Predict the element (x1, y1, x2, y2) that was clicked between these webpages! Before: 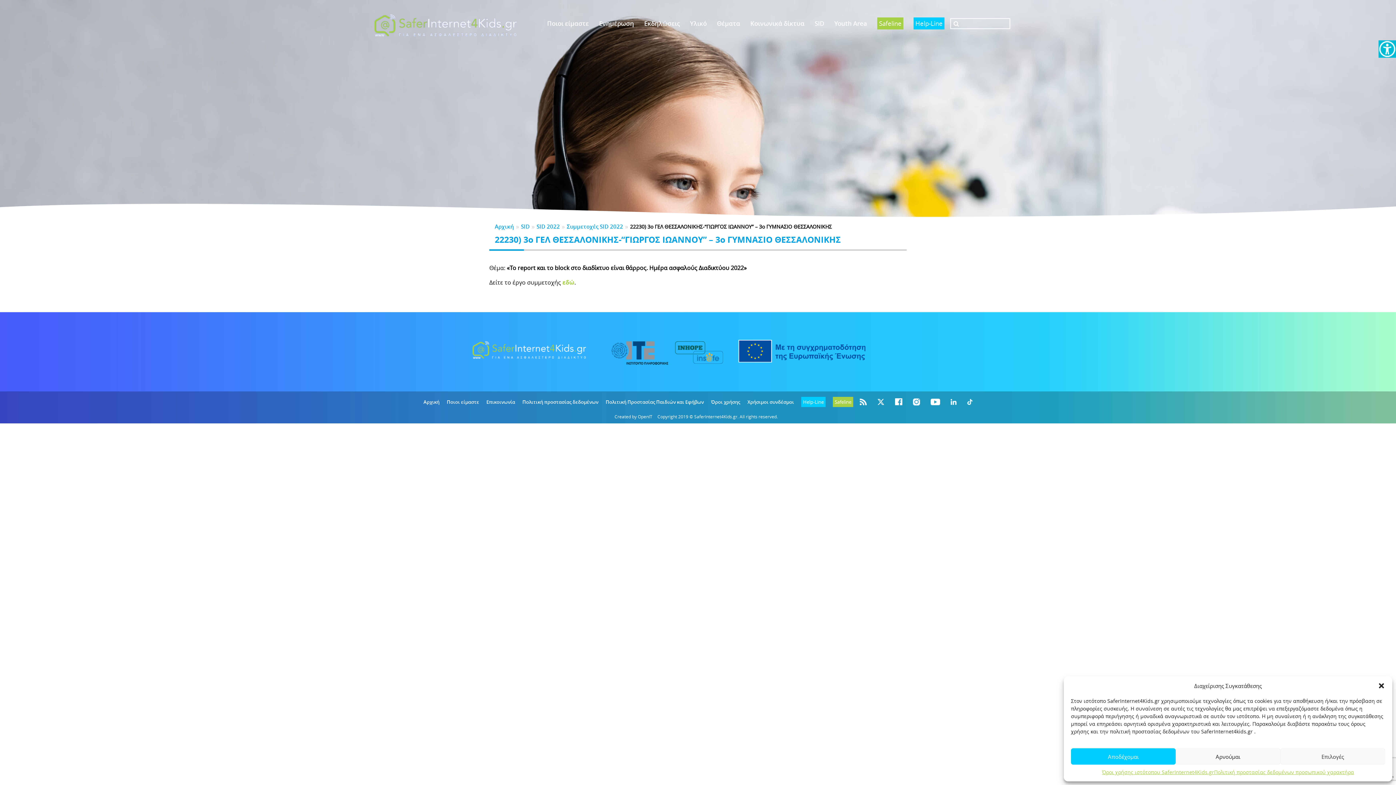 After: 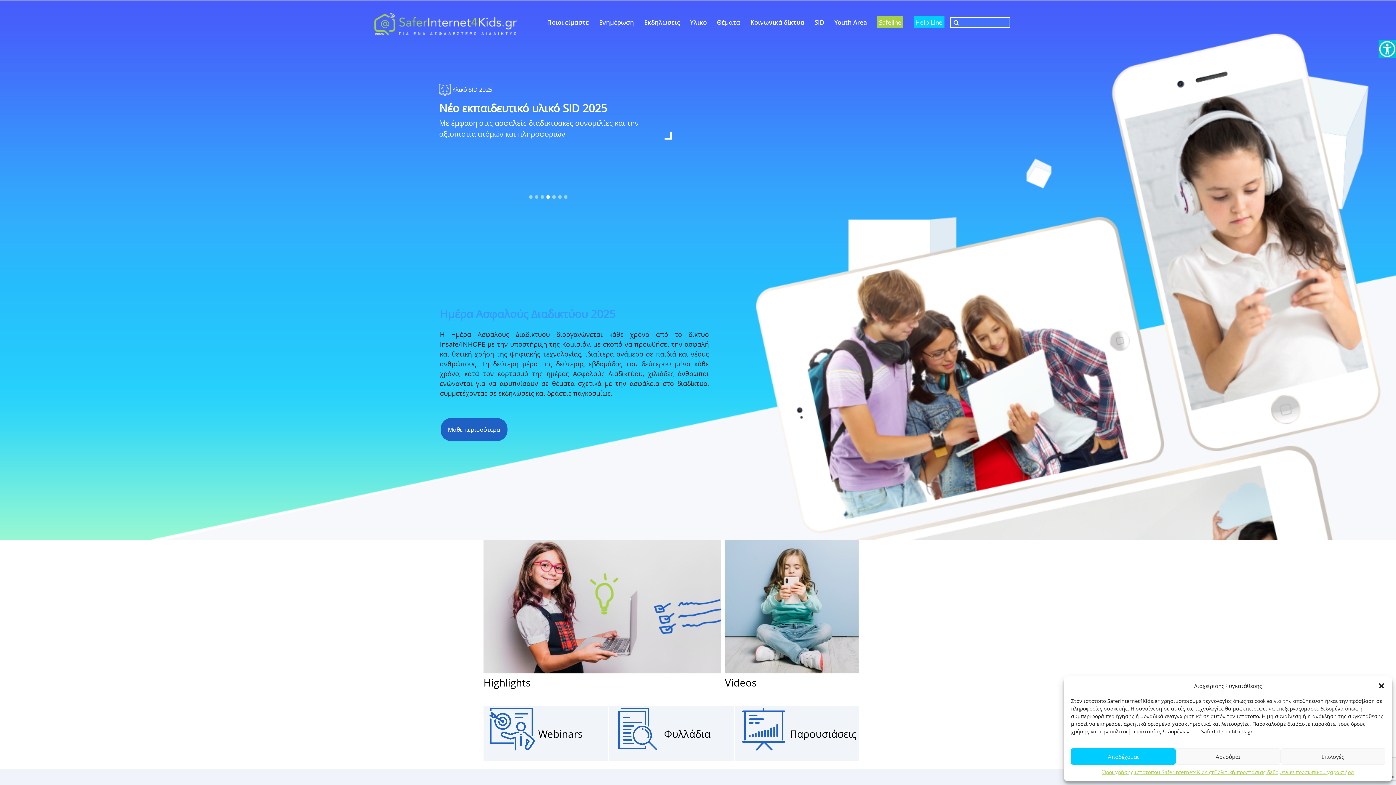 Action: bbox: (472, 345, 586, 353)